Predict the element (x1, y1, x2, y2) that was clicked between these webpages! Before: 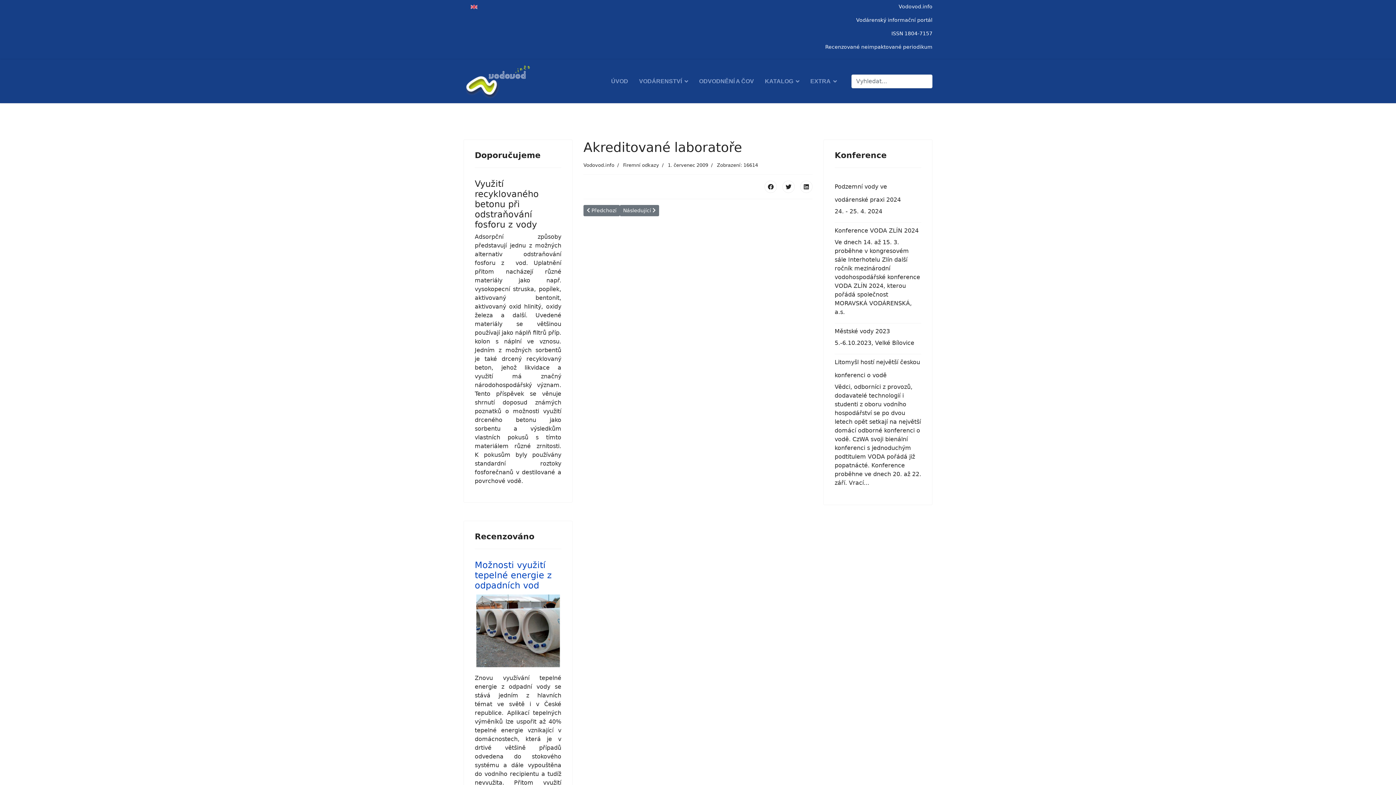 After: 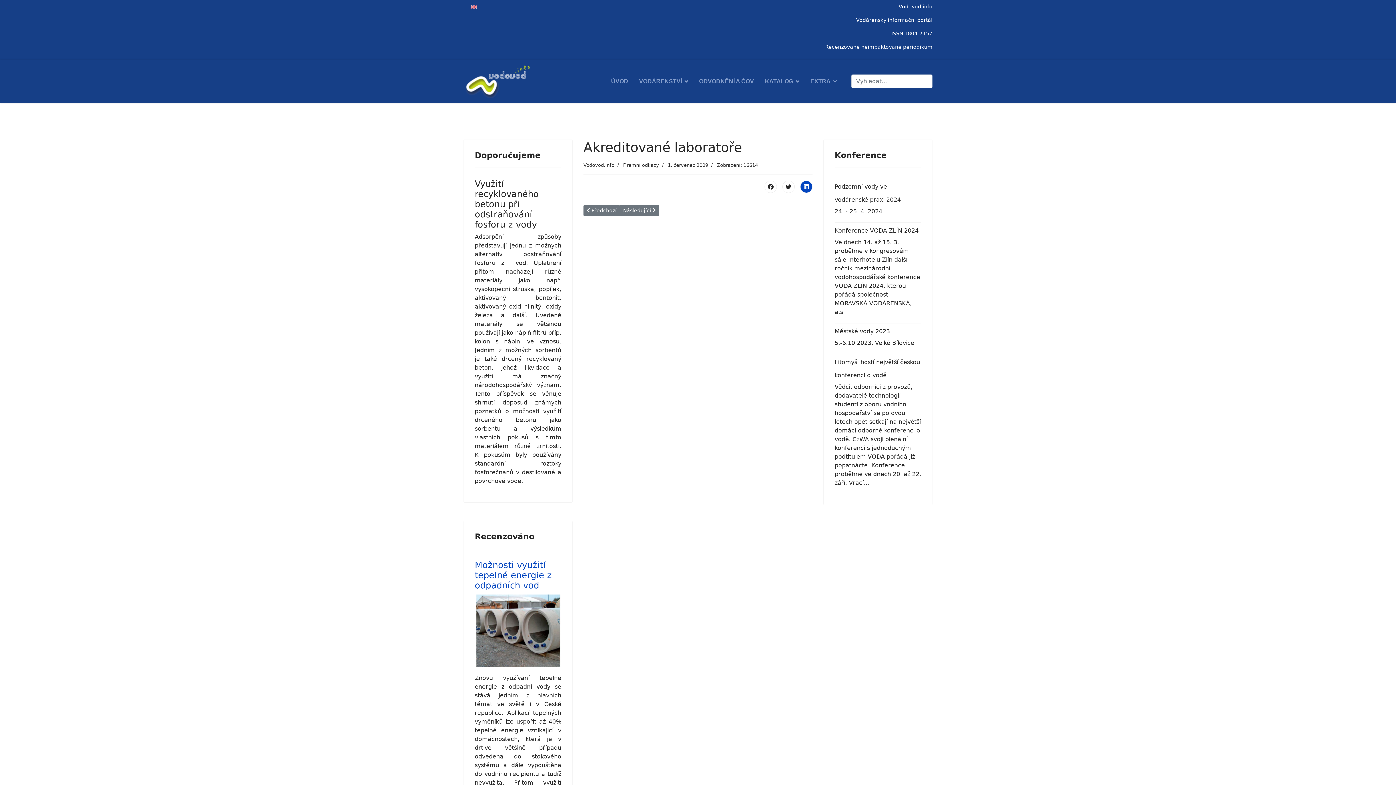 Action: bbox: (800, 180, 812, 193)